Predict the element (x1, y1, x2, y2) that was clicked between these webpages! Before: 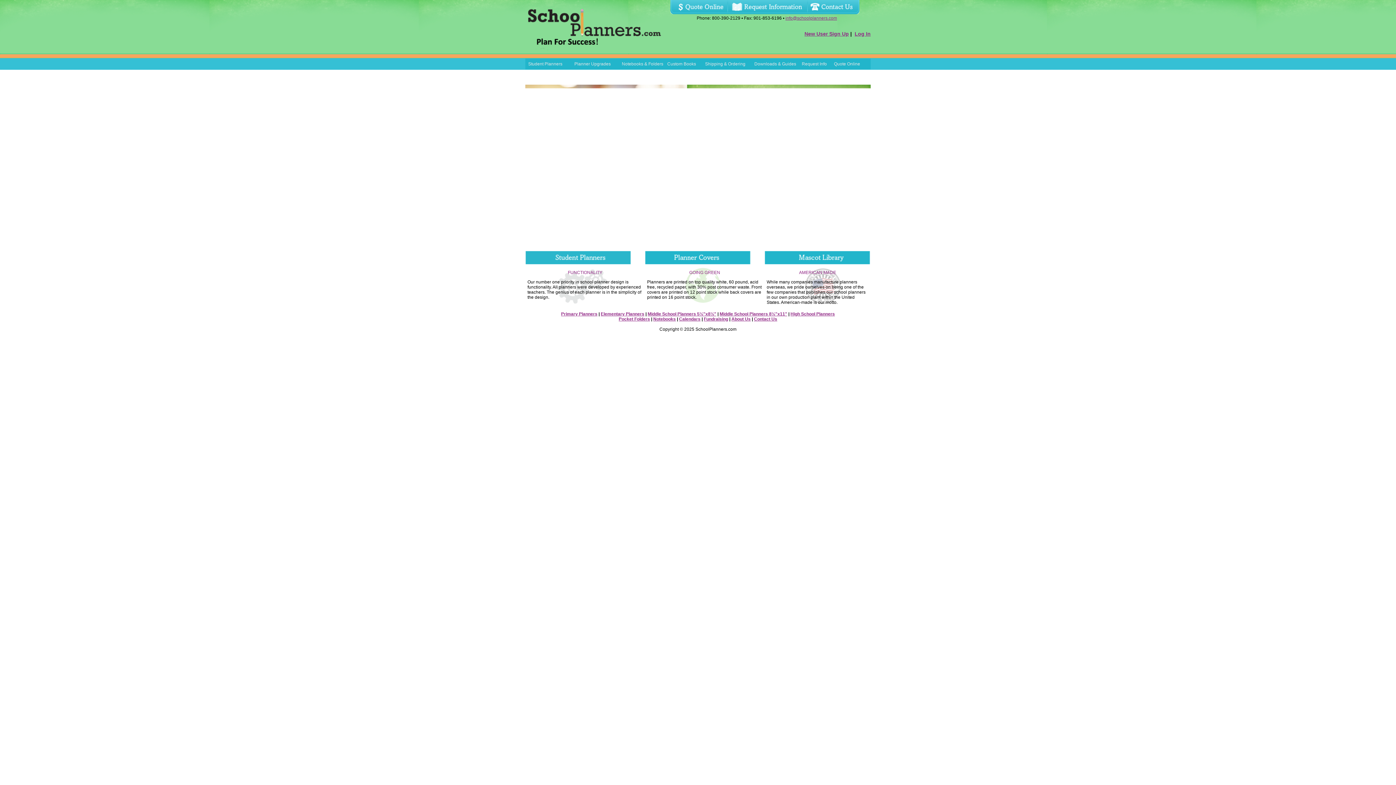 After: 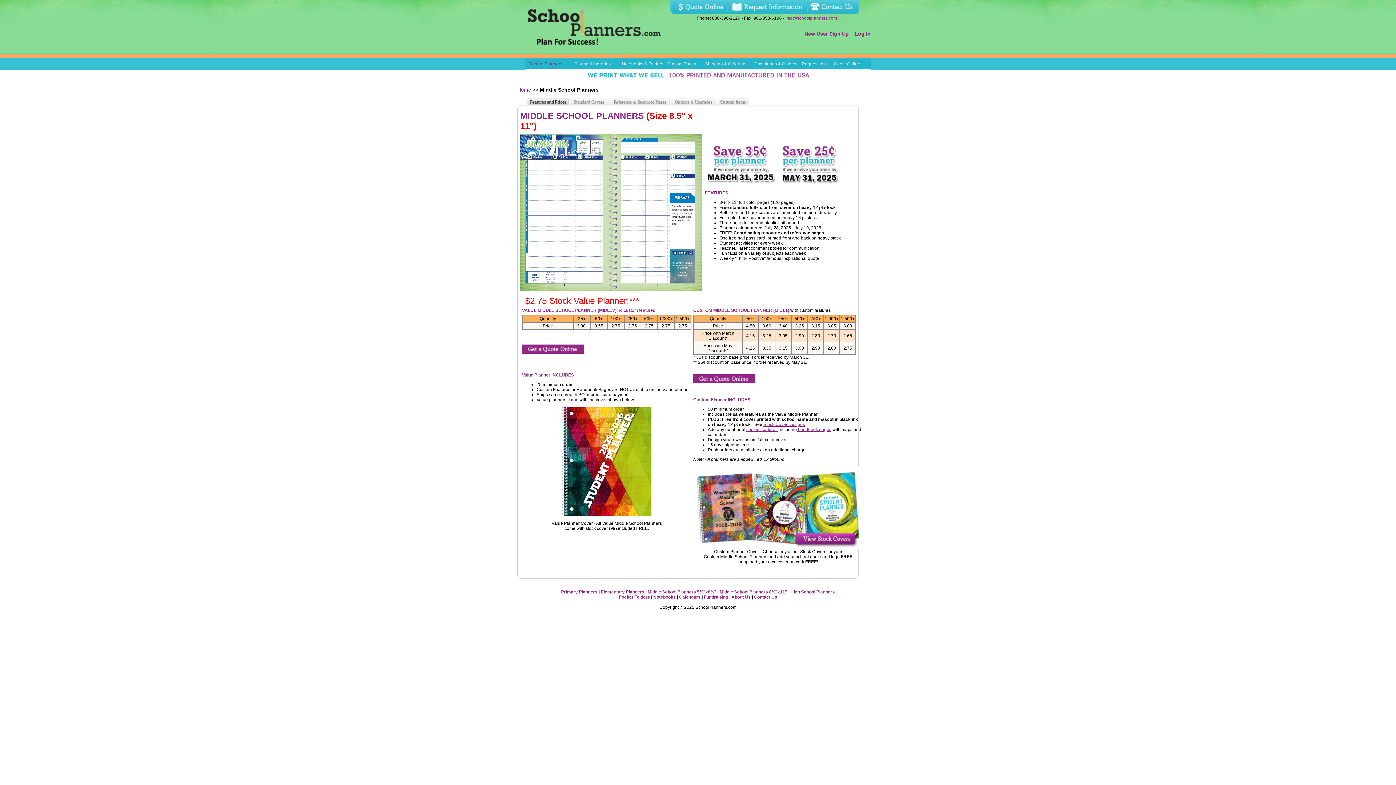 Action: label: Middle School Planners 8½"x11" bbox: (719, 311, 787, 316)